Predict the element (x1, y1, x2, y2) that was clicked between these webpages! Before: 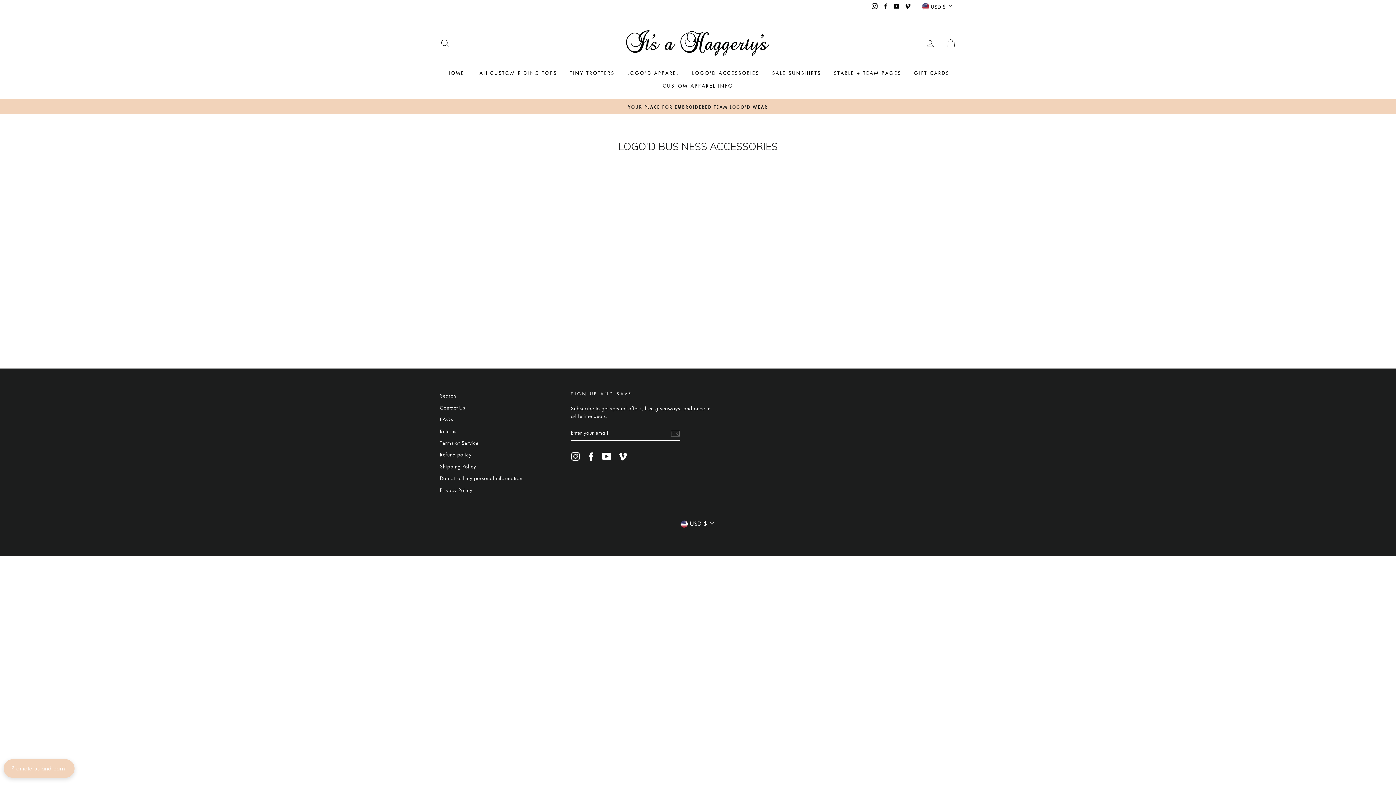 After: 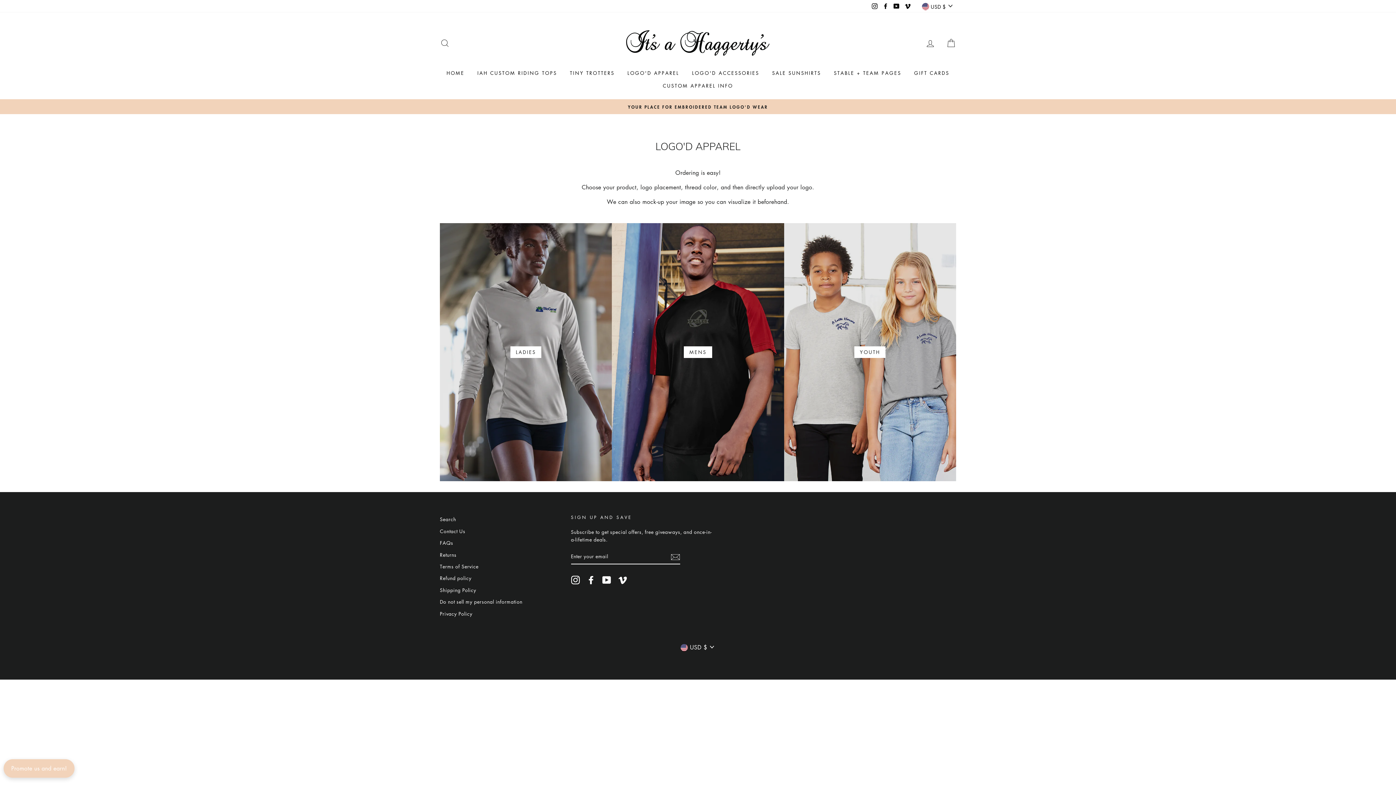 Action: bbox: (622, 66, 684, 79) label: LOGO'D APPAREL